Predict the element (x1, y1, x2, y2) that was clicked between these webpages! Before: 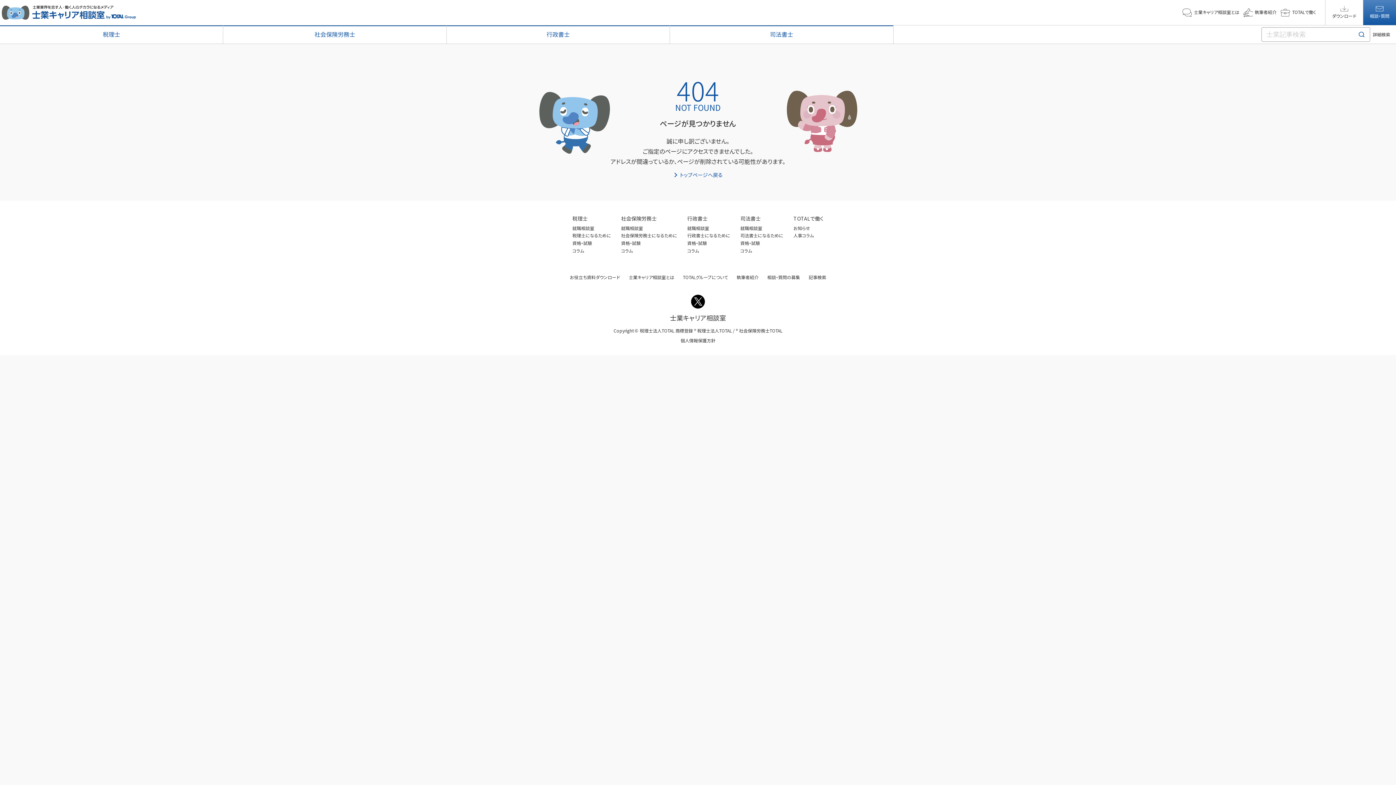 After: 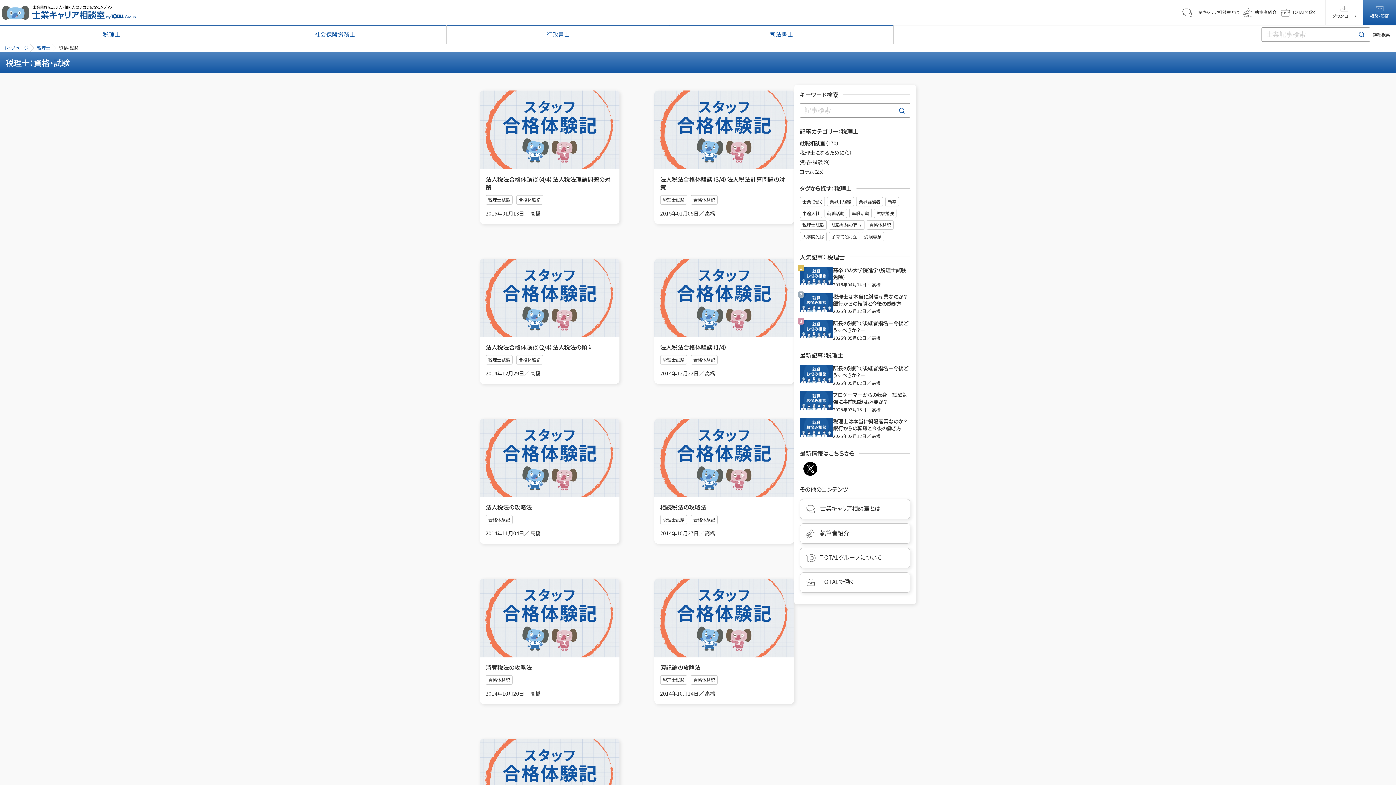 Action: label: 資格・試験 bbox: (572, 240, 592, 246)